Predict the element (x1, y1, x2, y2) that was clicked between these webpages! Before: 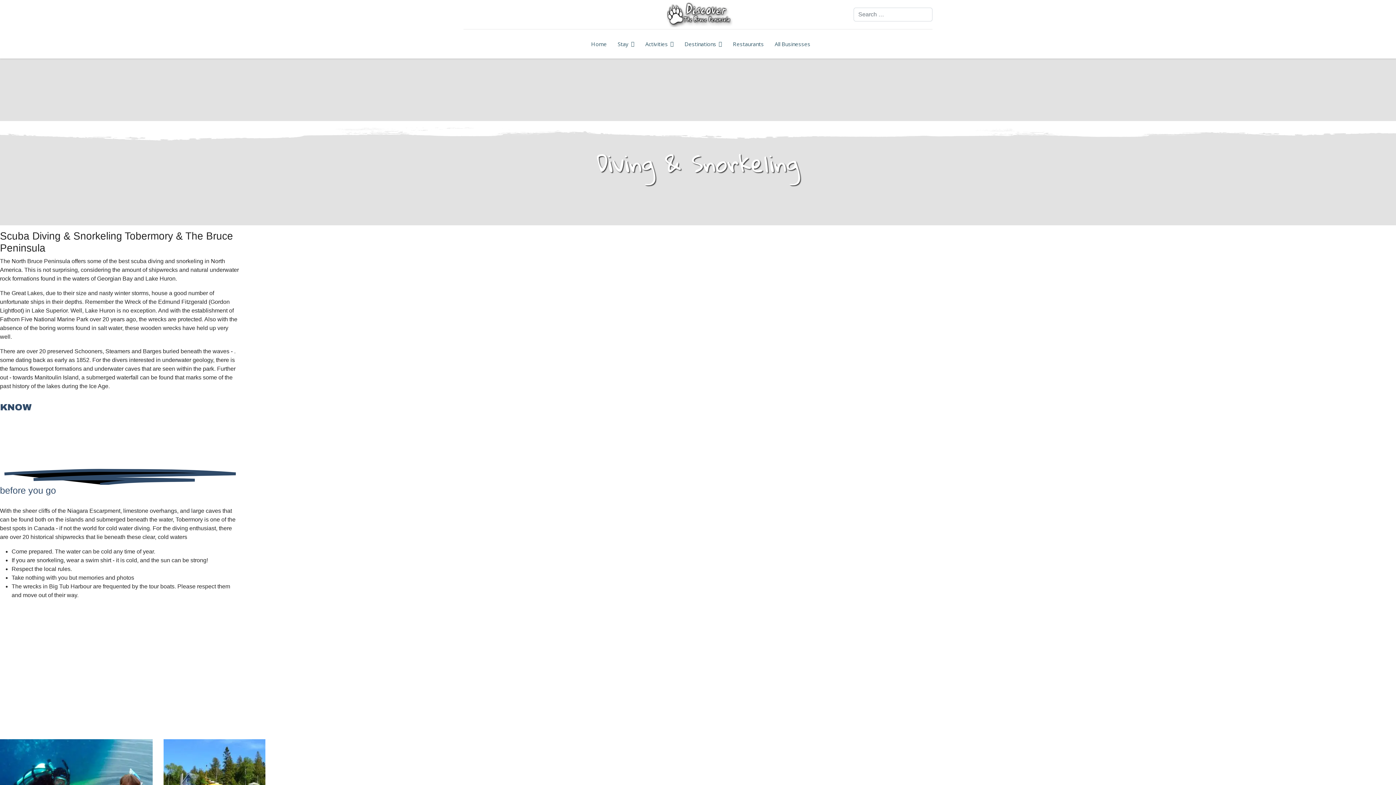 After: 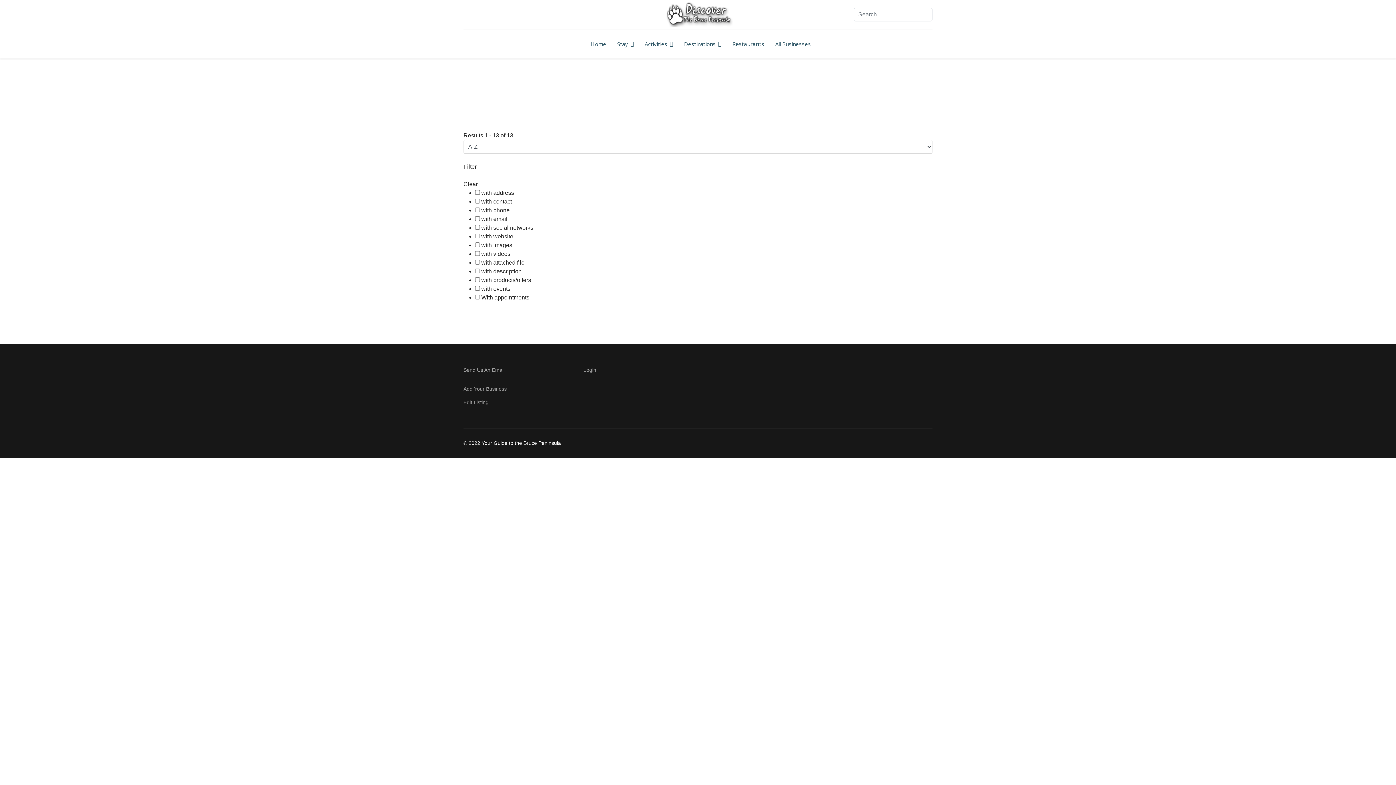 Action: bbox: (727, 29, 769, 58) label: Restaurants